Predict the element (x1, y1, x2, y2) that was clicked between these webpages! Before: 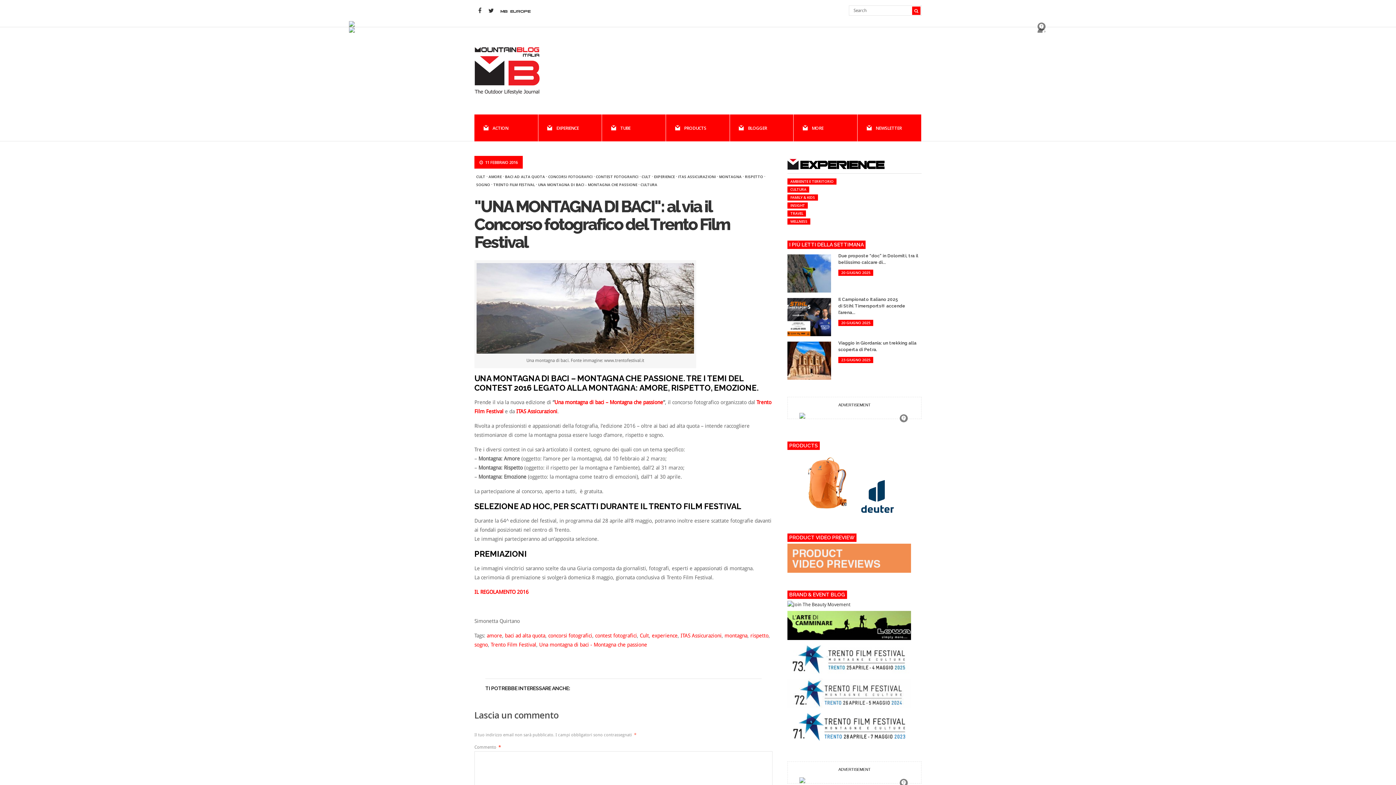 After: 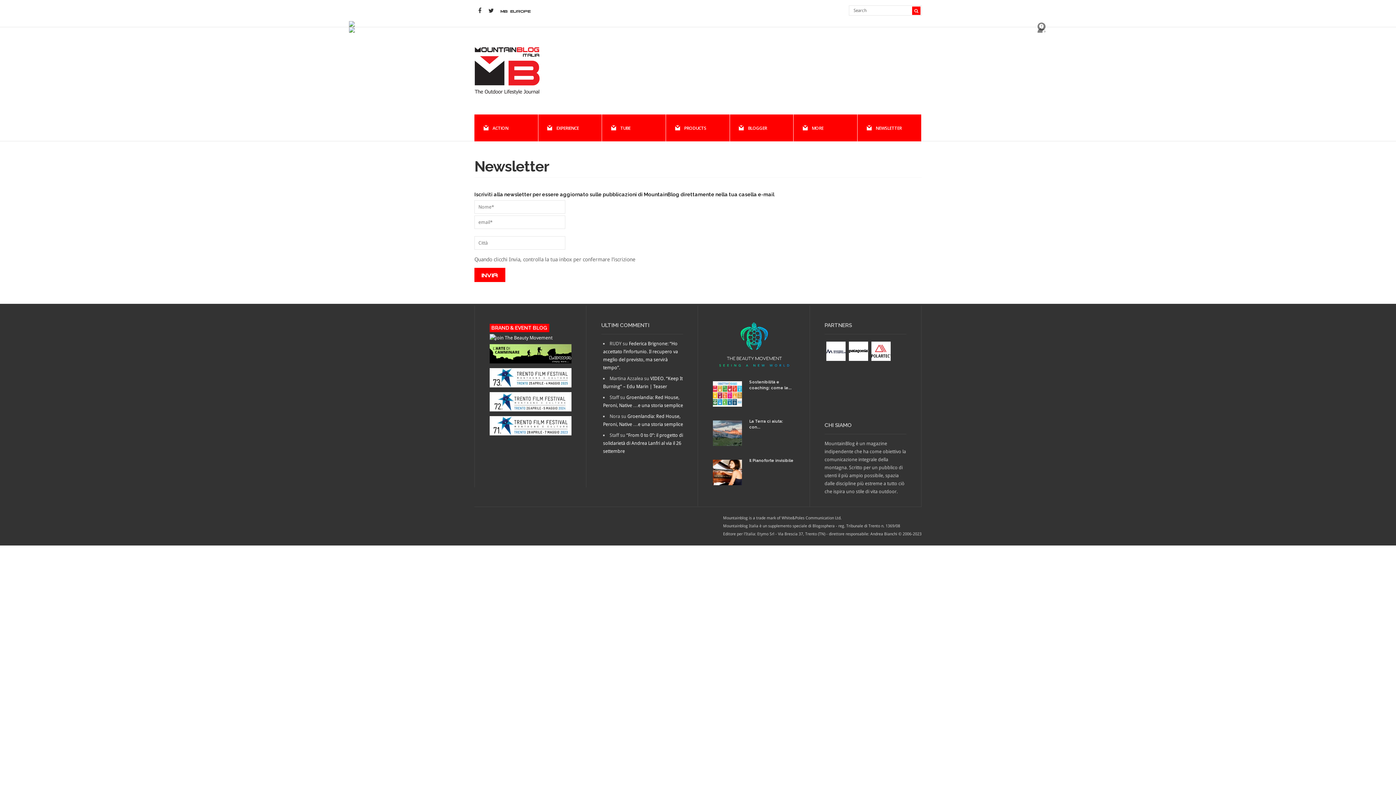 Action: label: NEWSLETTER bbox: (857, 114, 921, 141)